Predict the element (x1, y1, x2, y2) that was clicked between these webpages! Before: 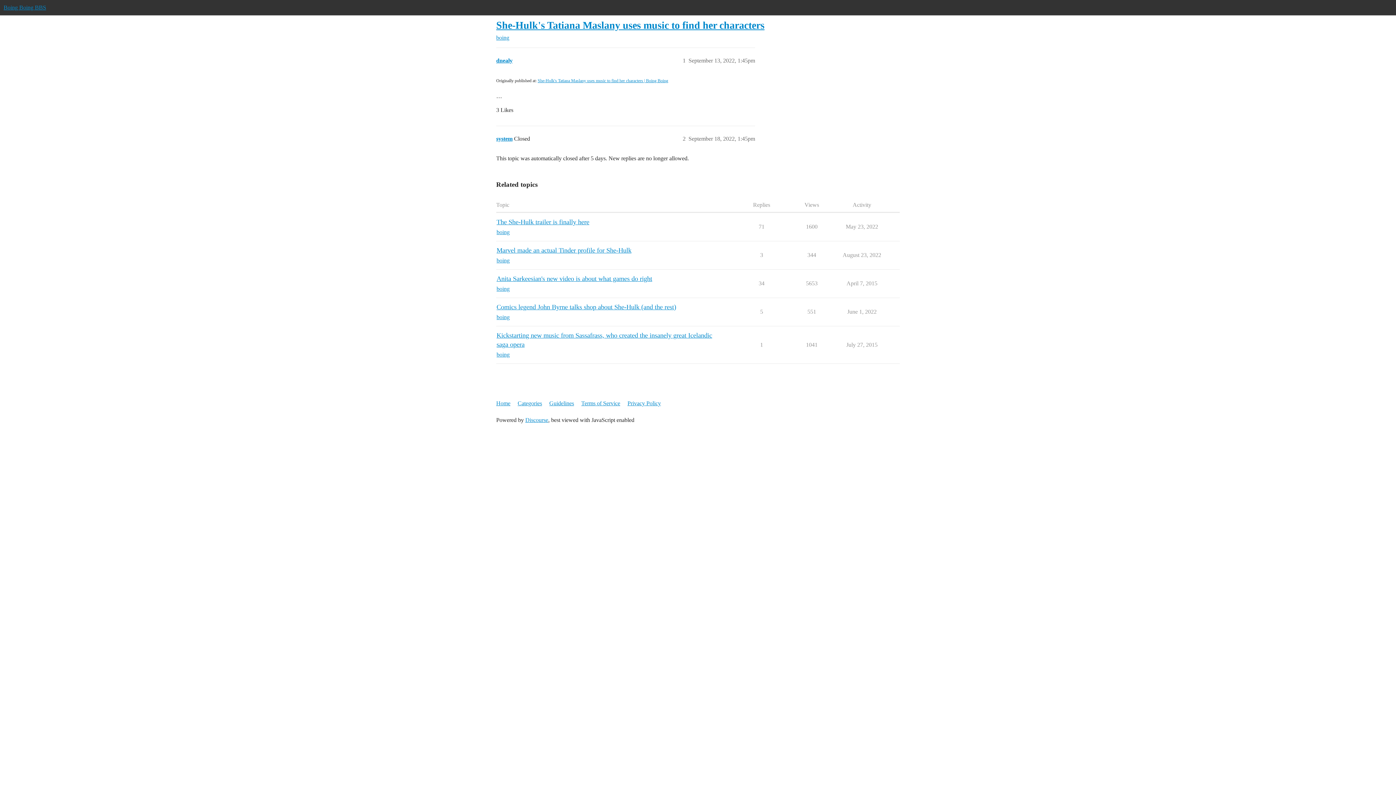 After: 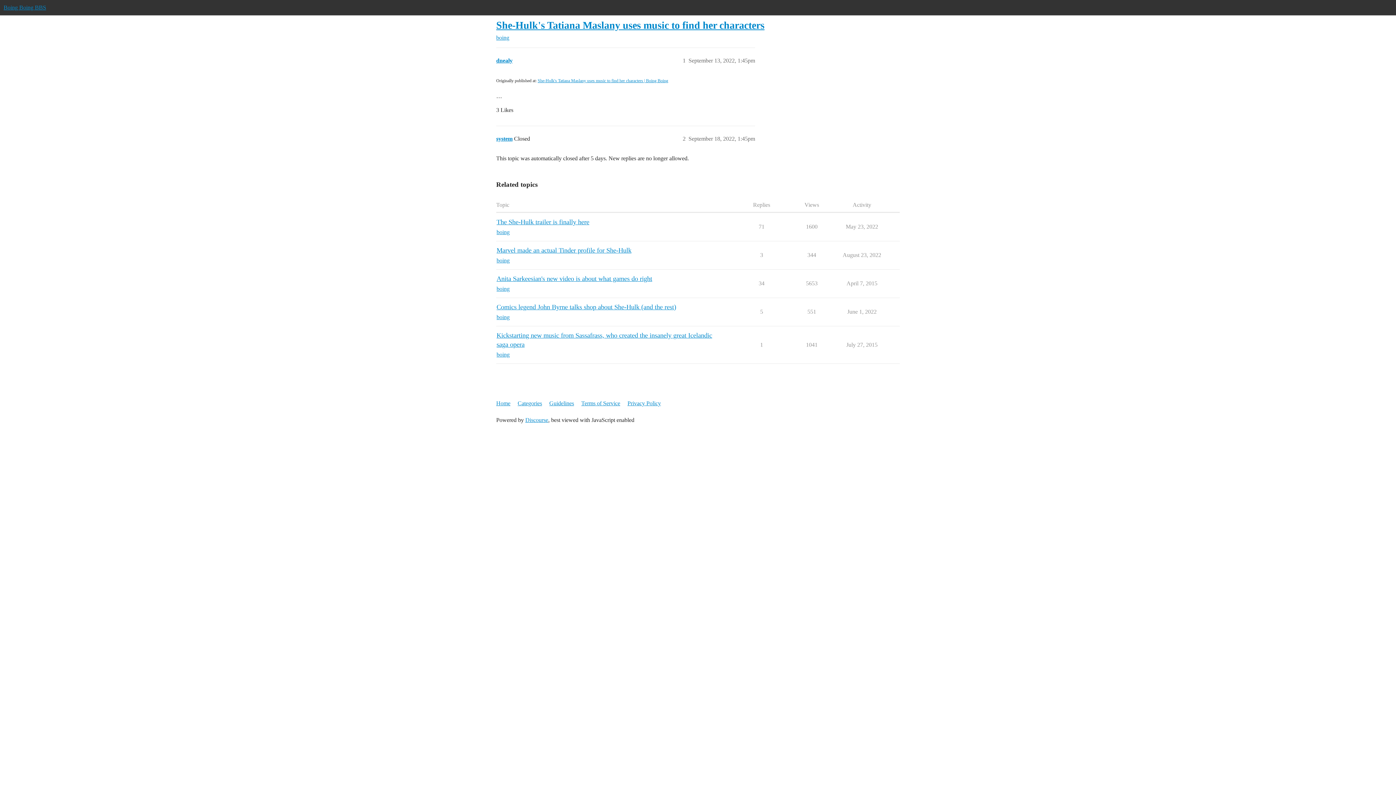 Action: label: She-Hulk's Tatiana Maslany uses music to find her characters bbox: (496, 19, 764, 30)